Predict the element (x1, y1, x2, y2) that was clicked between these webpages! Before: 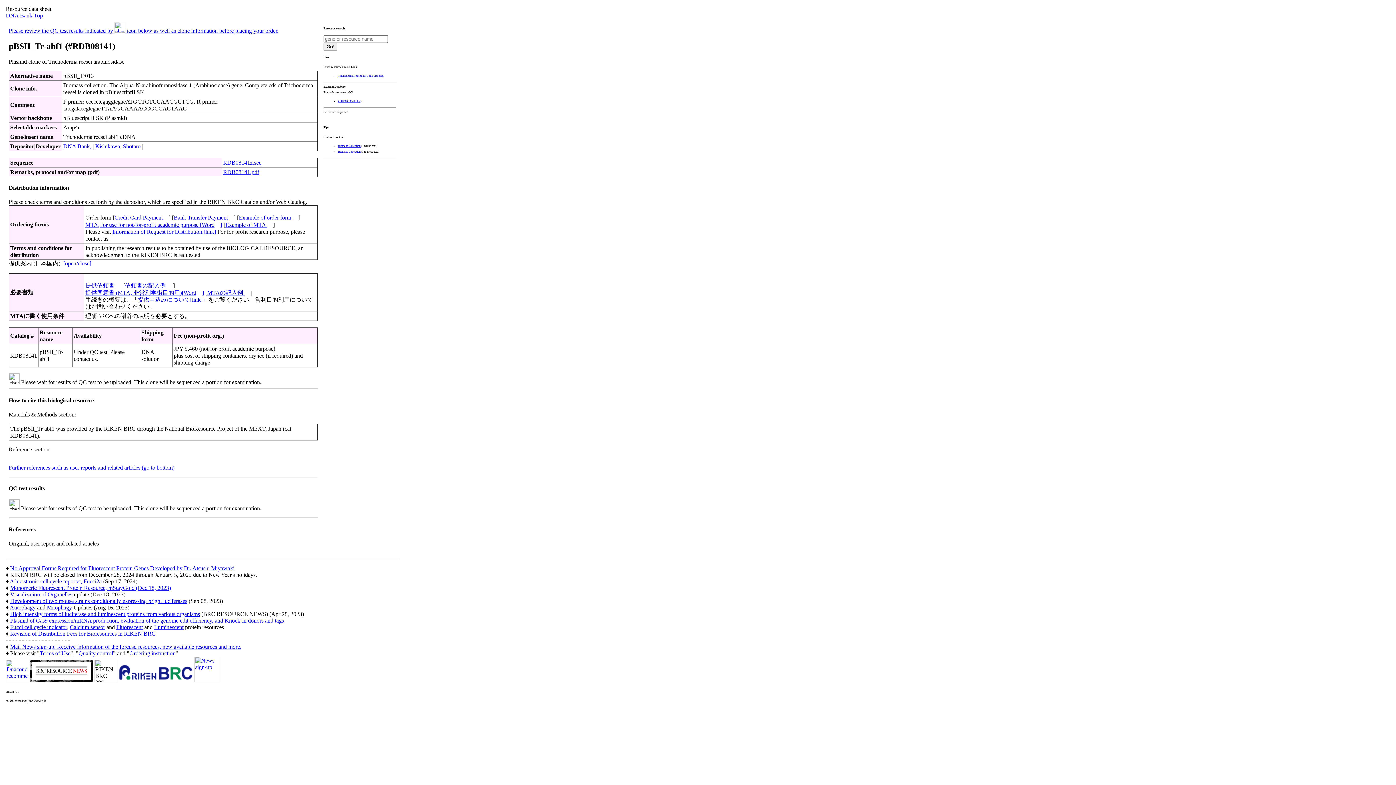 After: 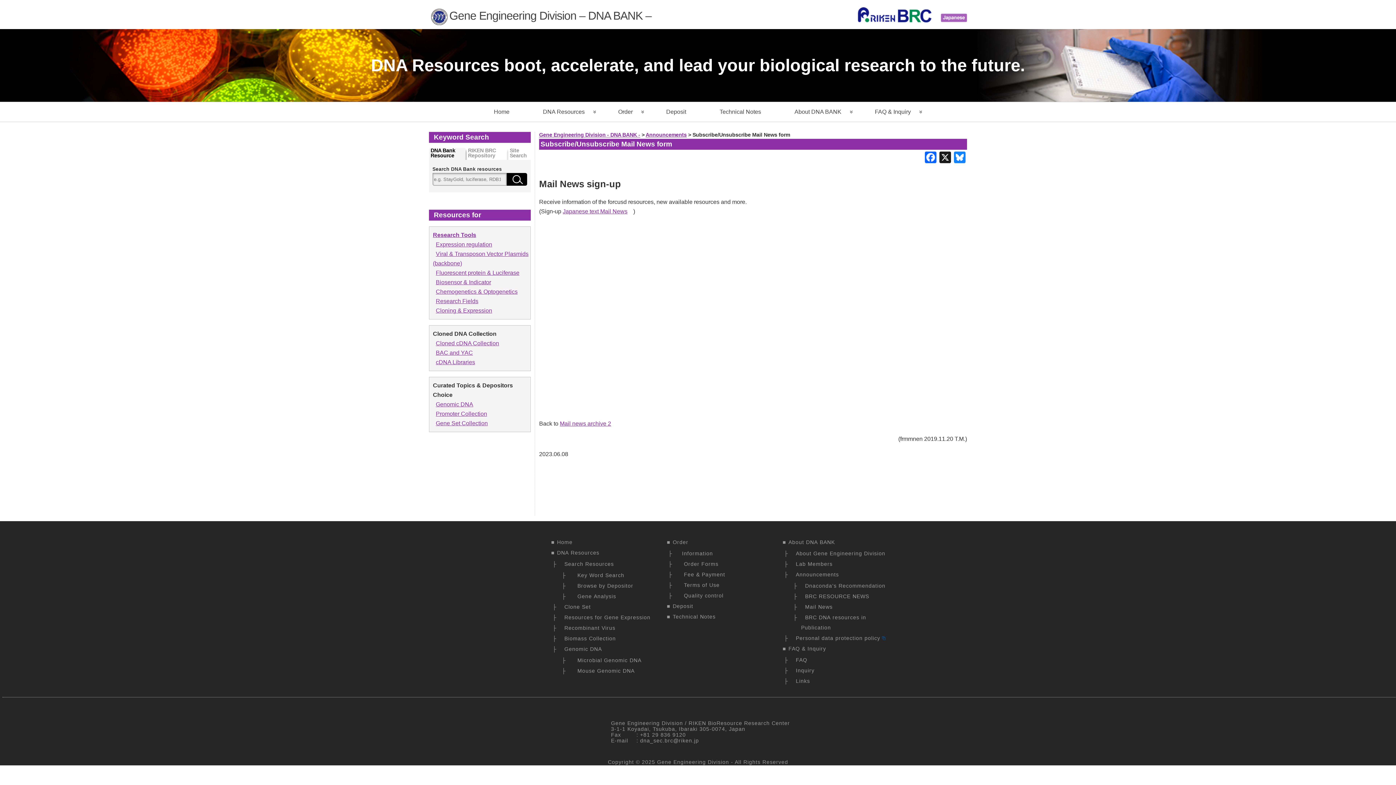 Action: bbox: (194, 677, 219, 683)